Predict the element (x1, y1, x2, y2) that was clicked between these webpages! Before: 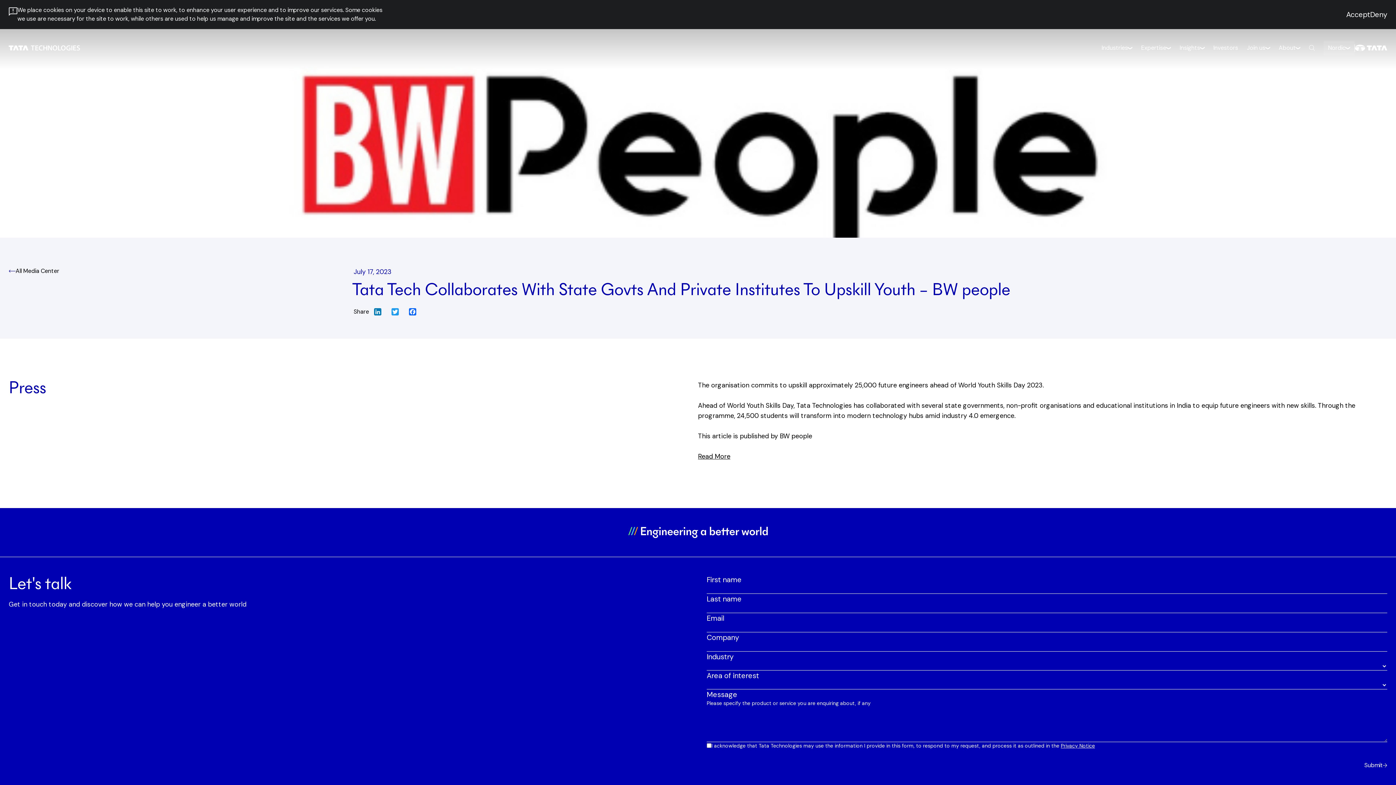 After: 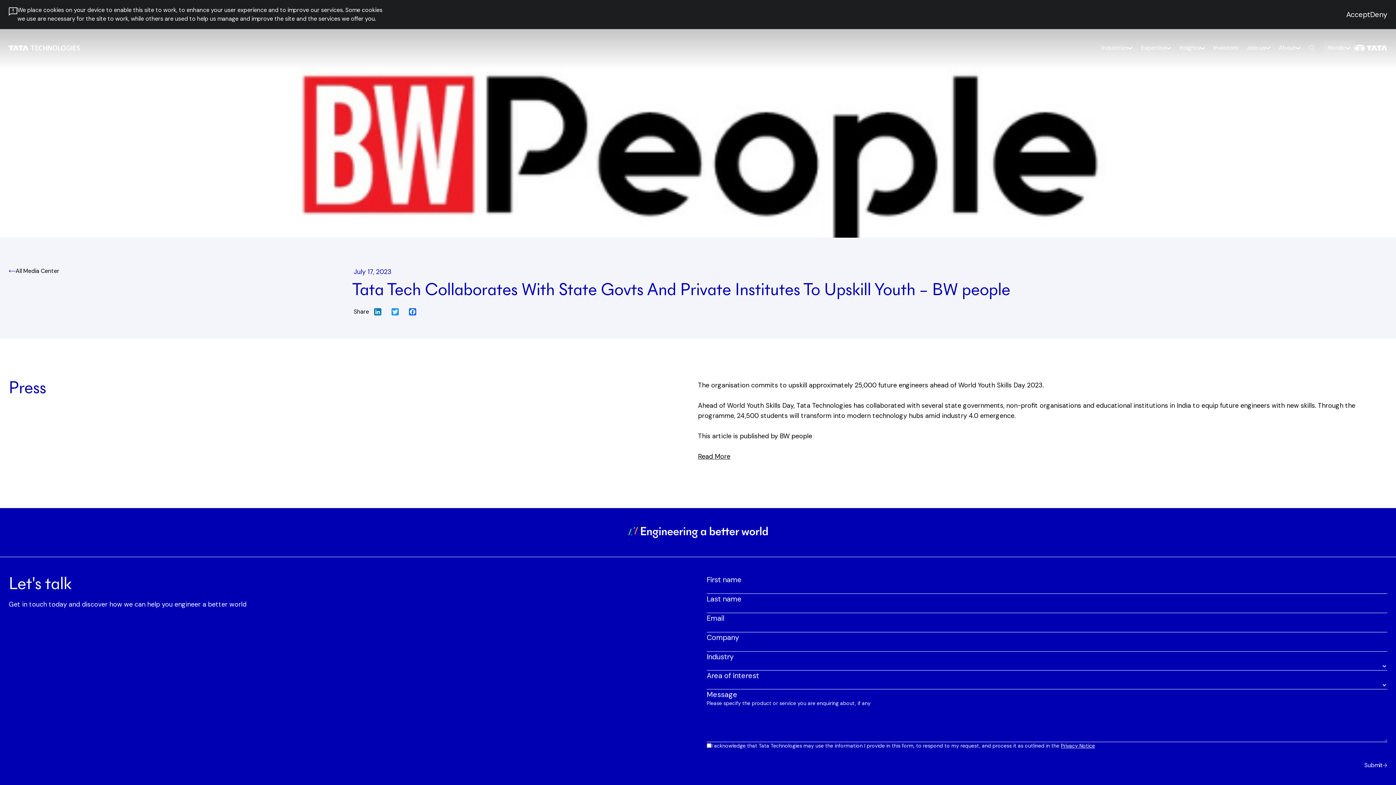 Action: label: Privacy Notice bbox: (1061, 742, 1095, 749)